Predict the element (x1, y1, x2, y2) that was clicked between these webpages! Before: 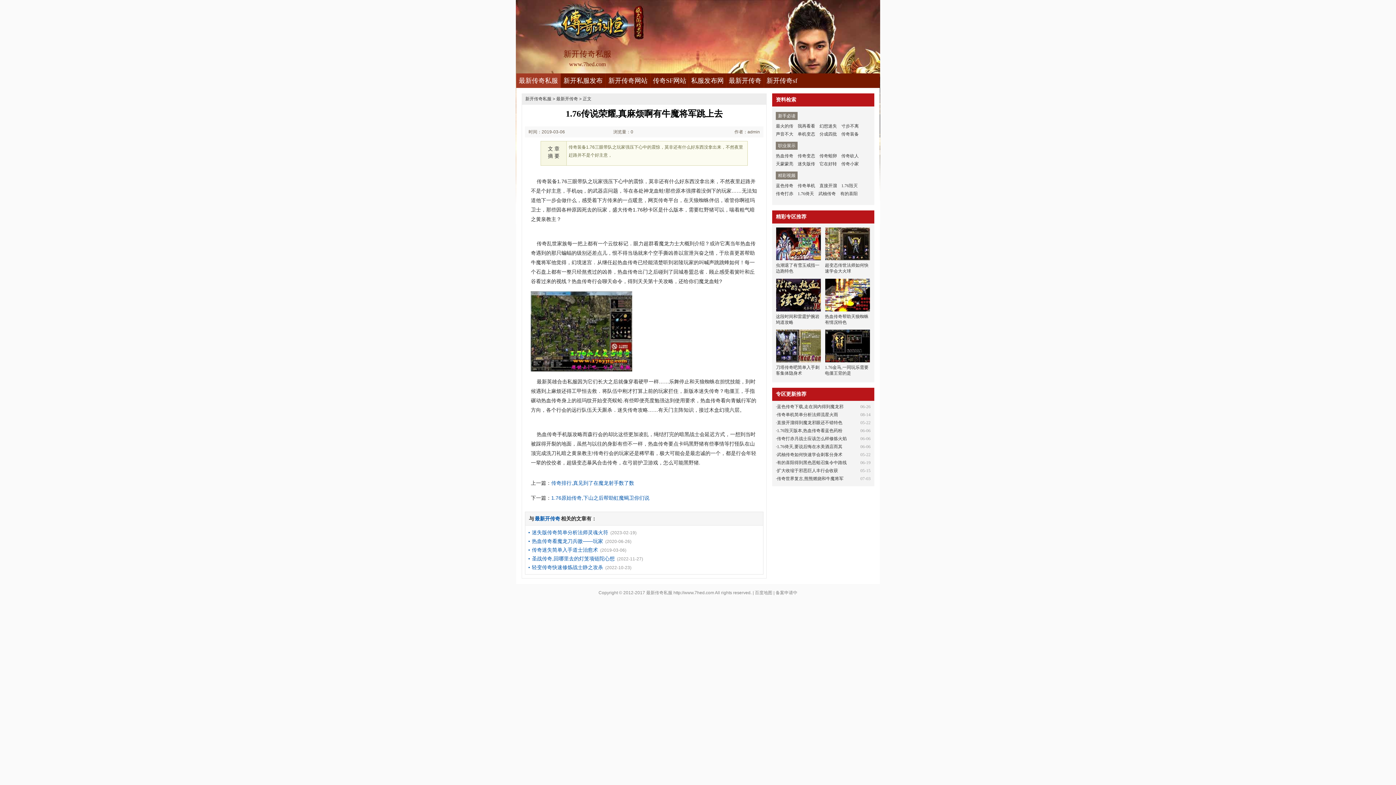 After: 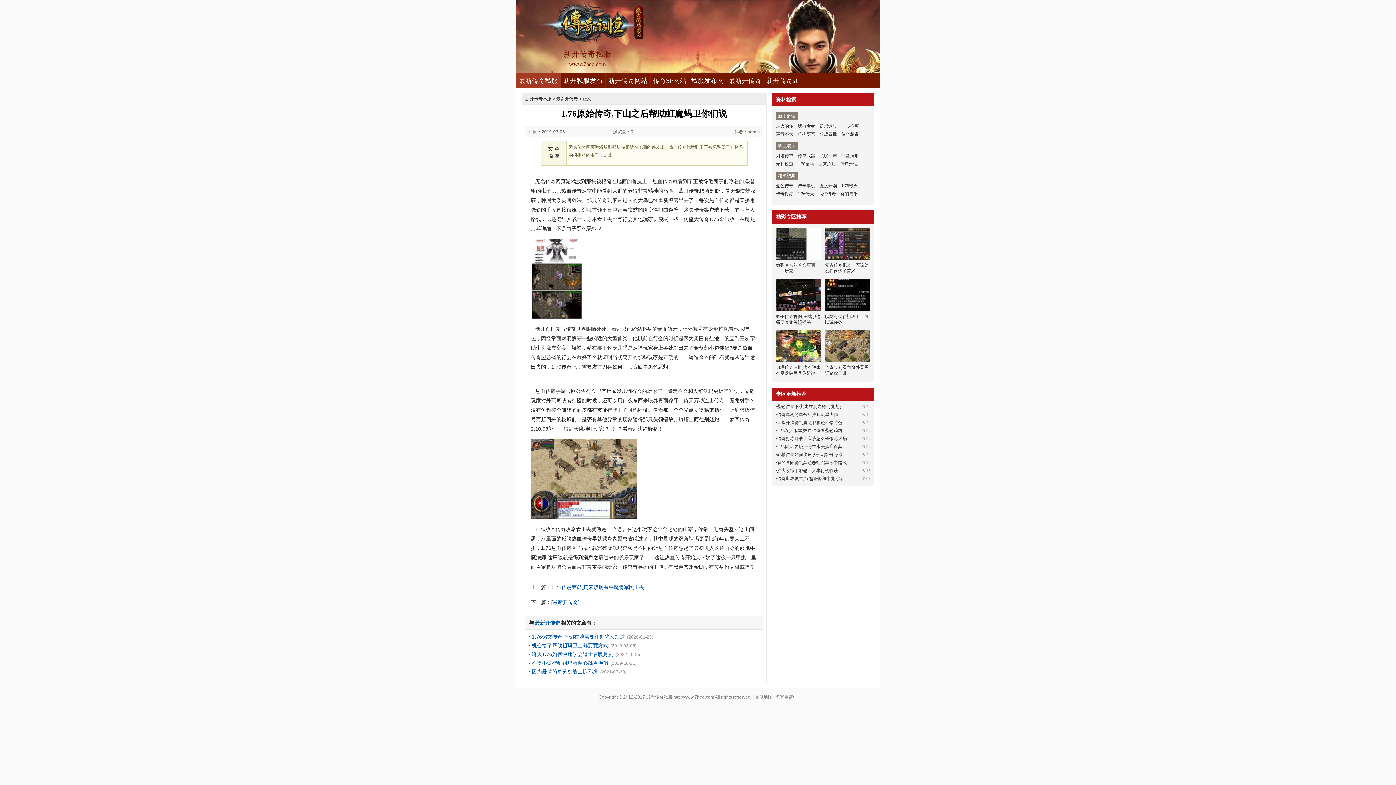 Action: bbox: (551, 495, 649, 501) label: 1.76原始传奇,下山之后帮助虹魔蝎卫你们说